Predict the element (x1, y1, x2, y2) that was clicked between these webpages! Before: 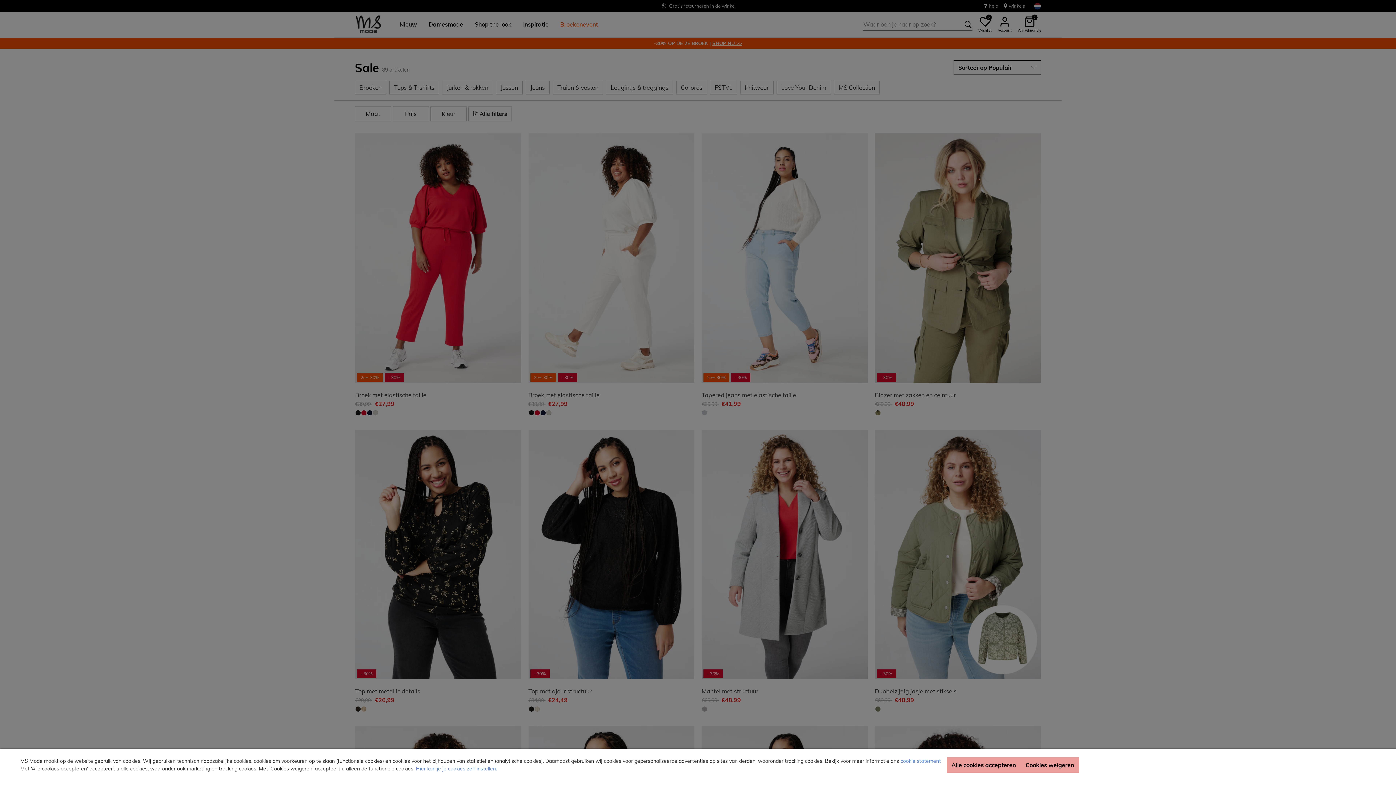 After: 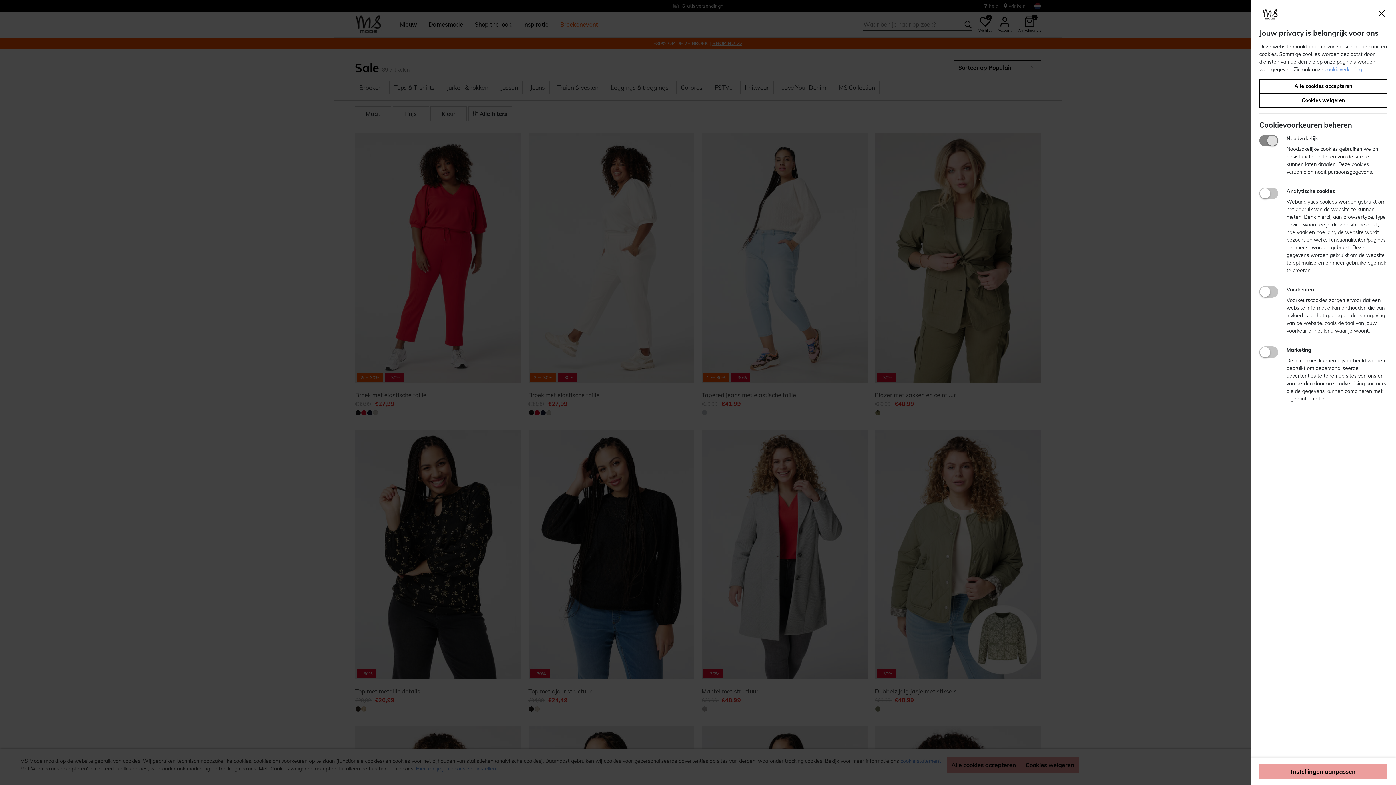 Action: bbox: (416, 765, 497, 772) label: Hier kan je je cookies zelf instellen.